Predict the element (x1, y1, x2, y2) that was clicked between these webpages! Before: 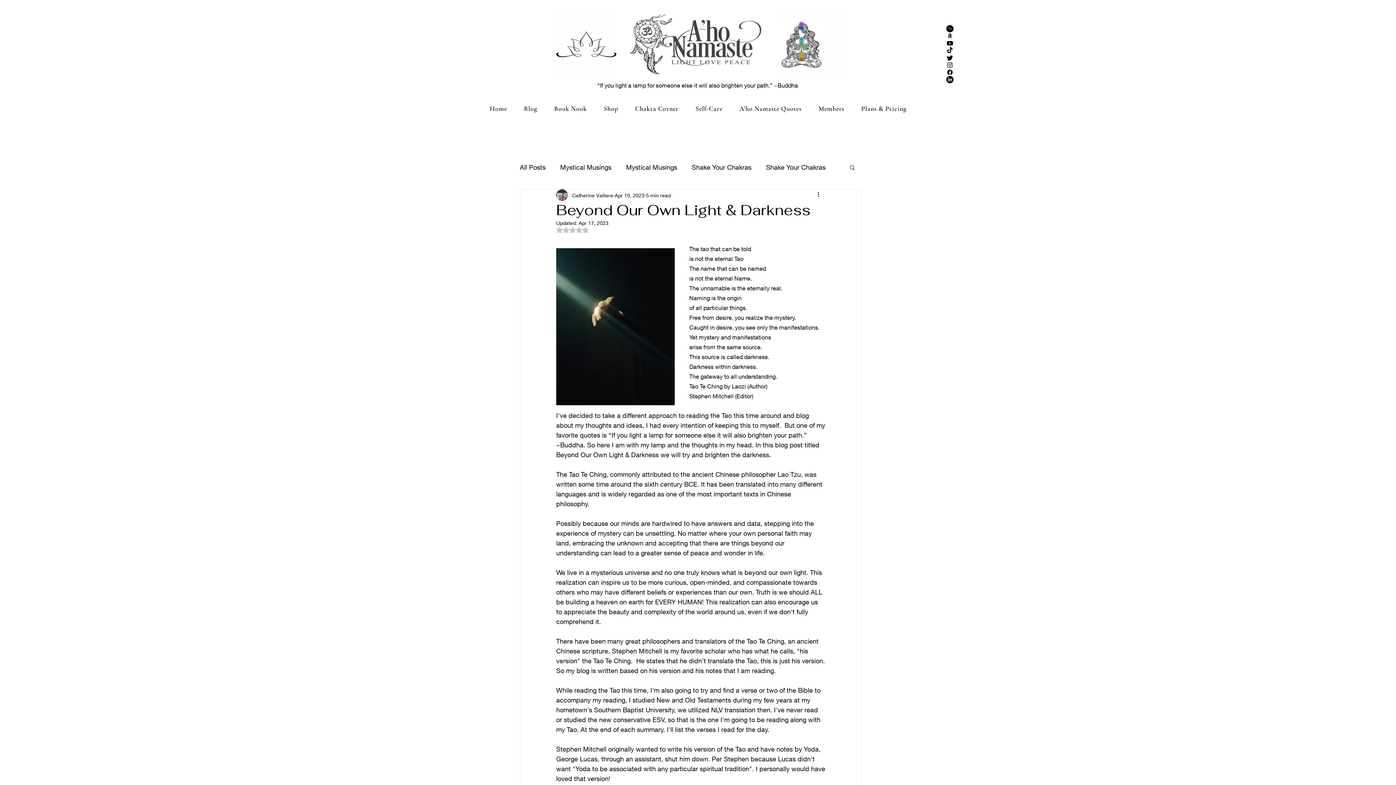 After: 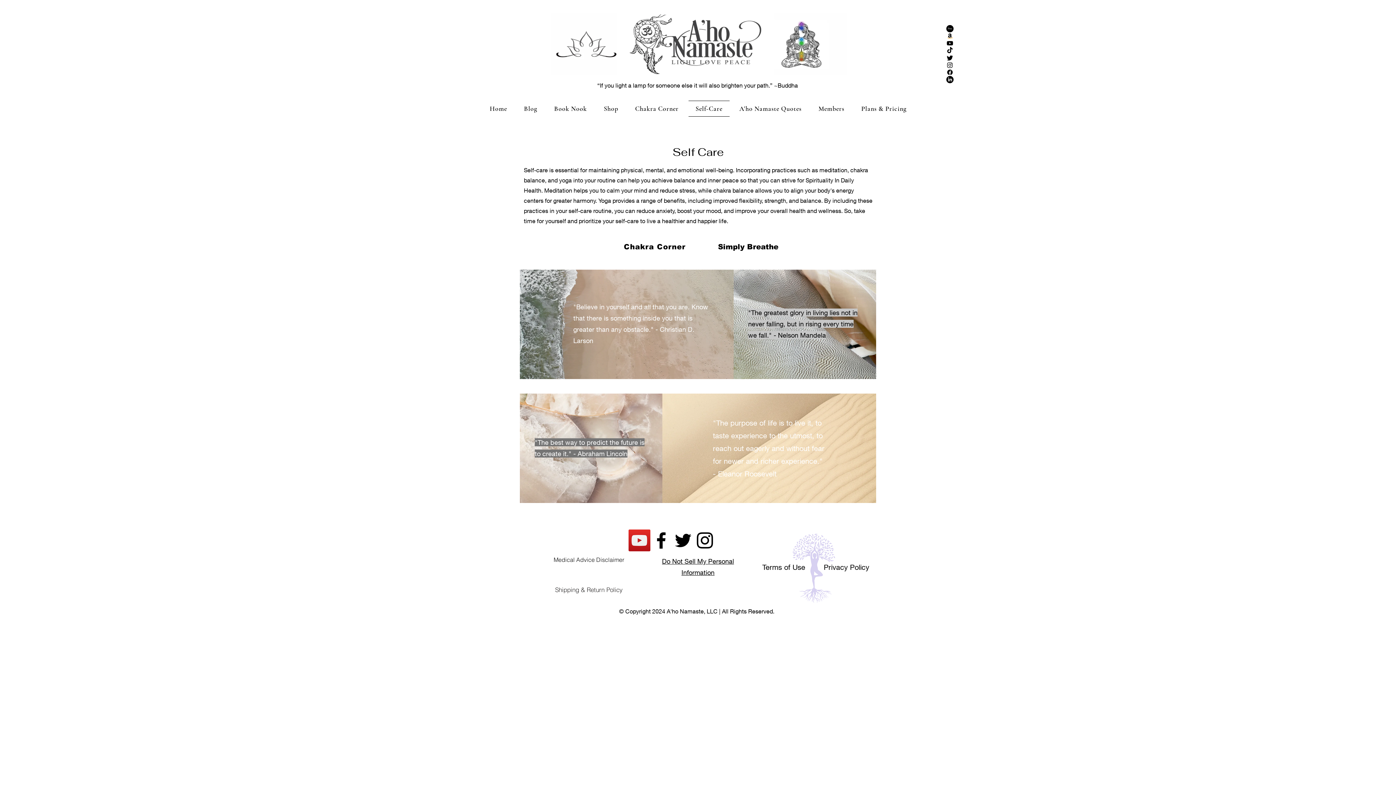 Action: label: Self-Care bbox: (688, 100, 729, 116)